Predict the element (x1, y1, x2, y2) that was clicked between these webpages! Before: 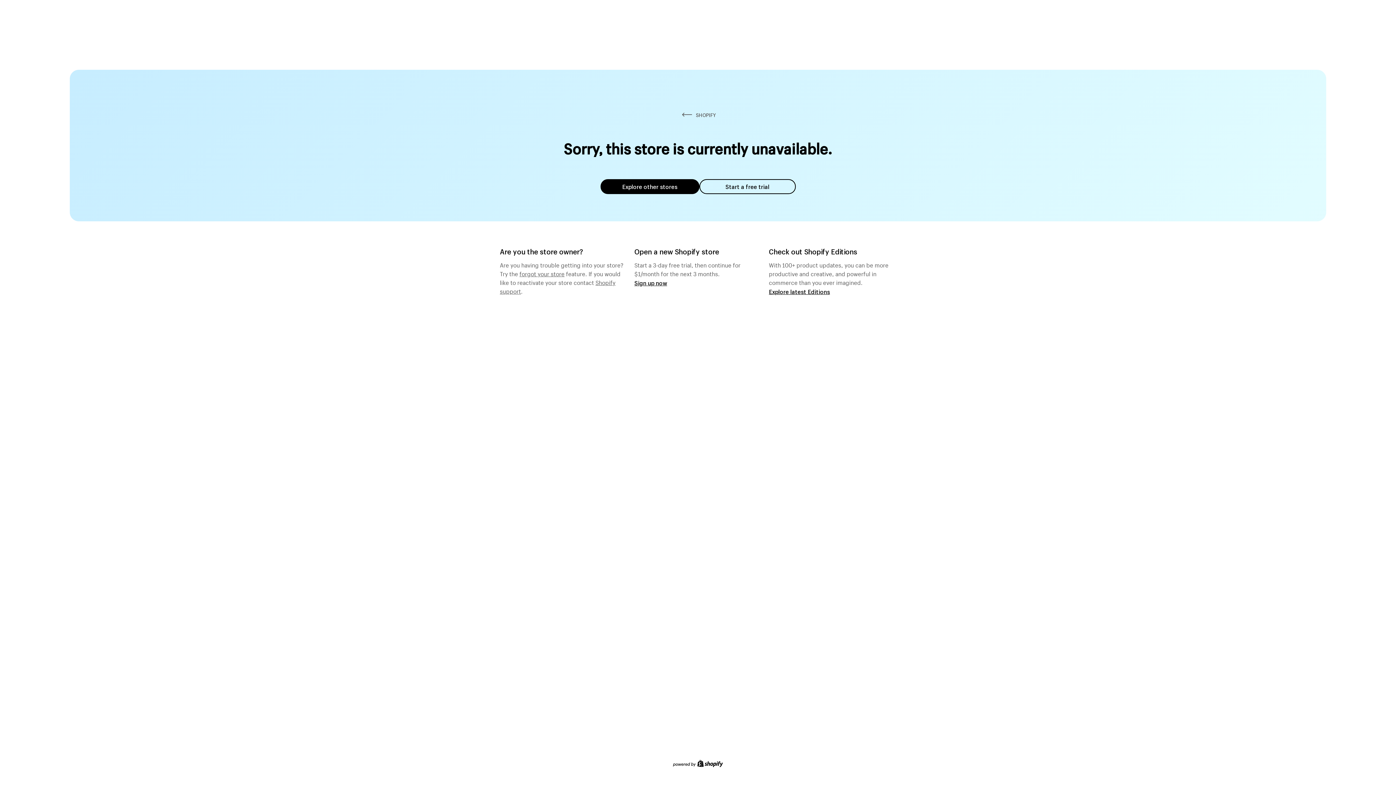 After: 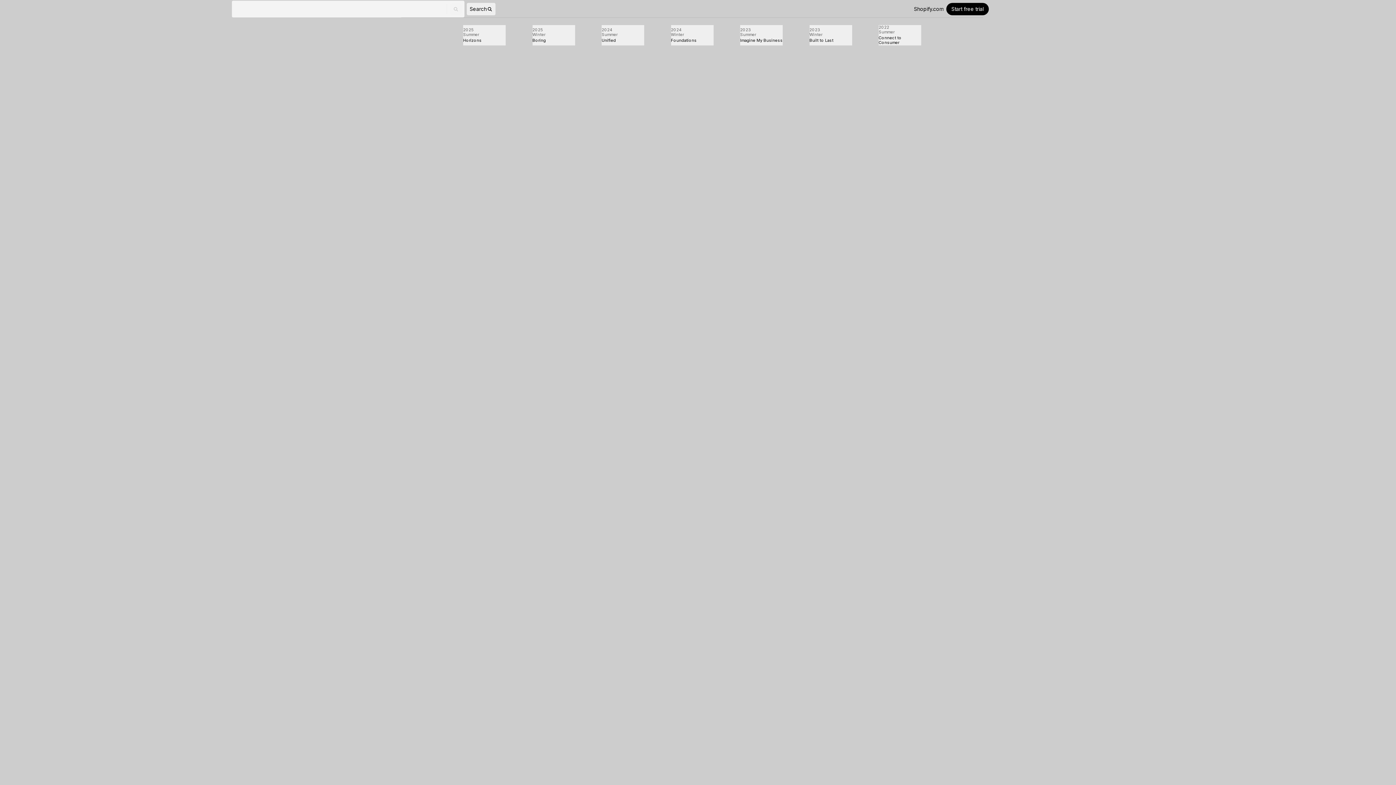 Action: label: Explore latest Editions bbox: (769, 287, 830, 295)